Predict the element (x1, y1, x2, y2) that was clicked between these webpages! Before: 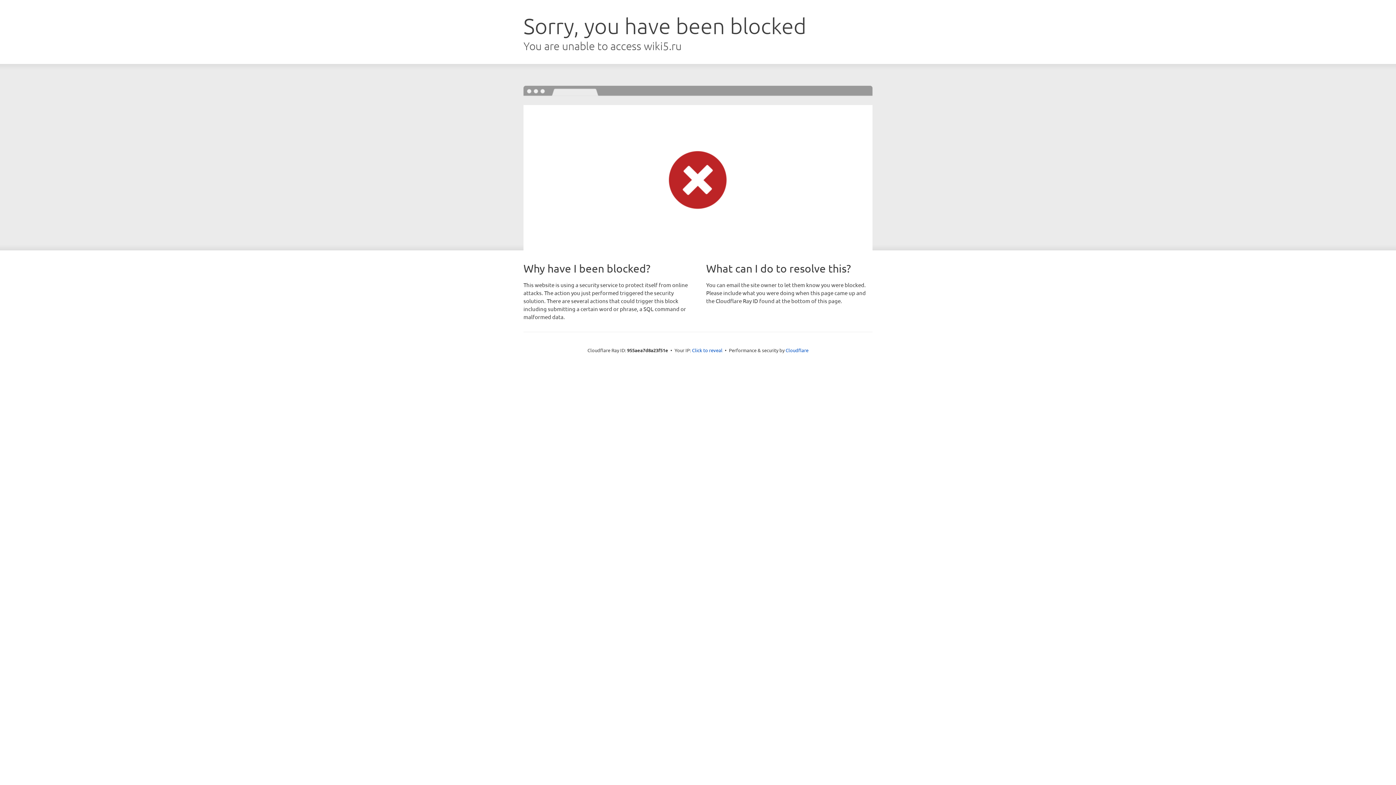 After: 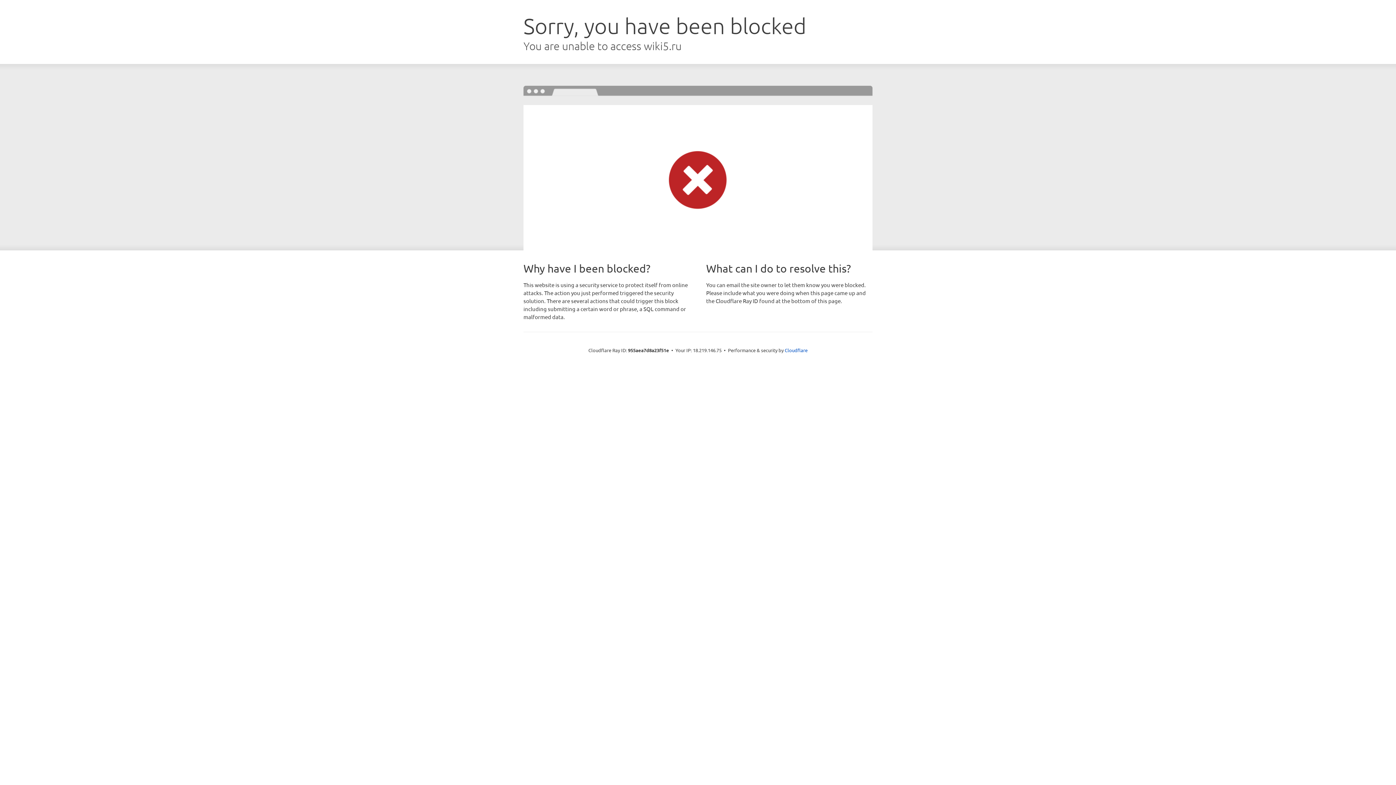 Action: label: Click to reveal bbox: (692, 346, 722, 353)